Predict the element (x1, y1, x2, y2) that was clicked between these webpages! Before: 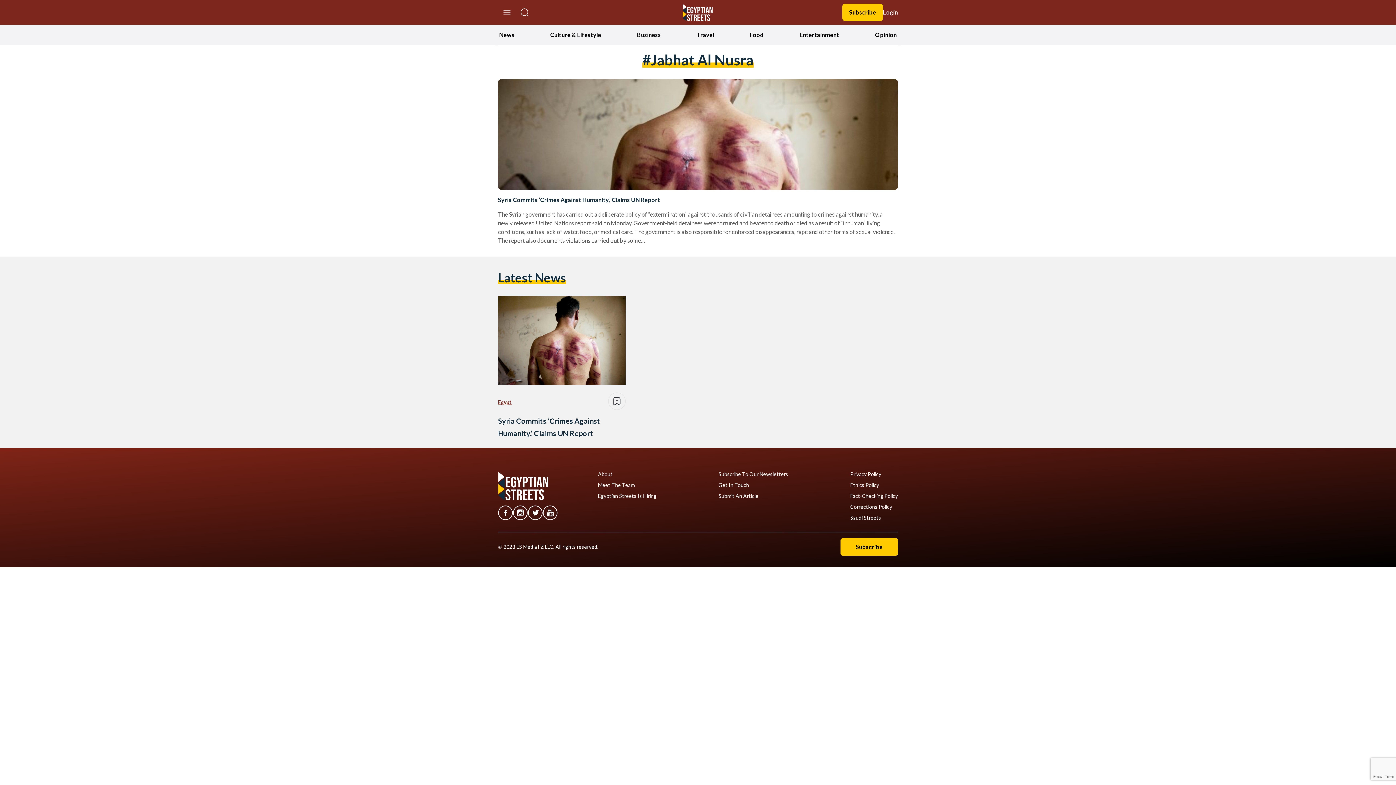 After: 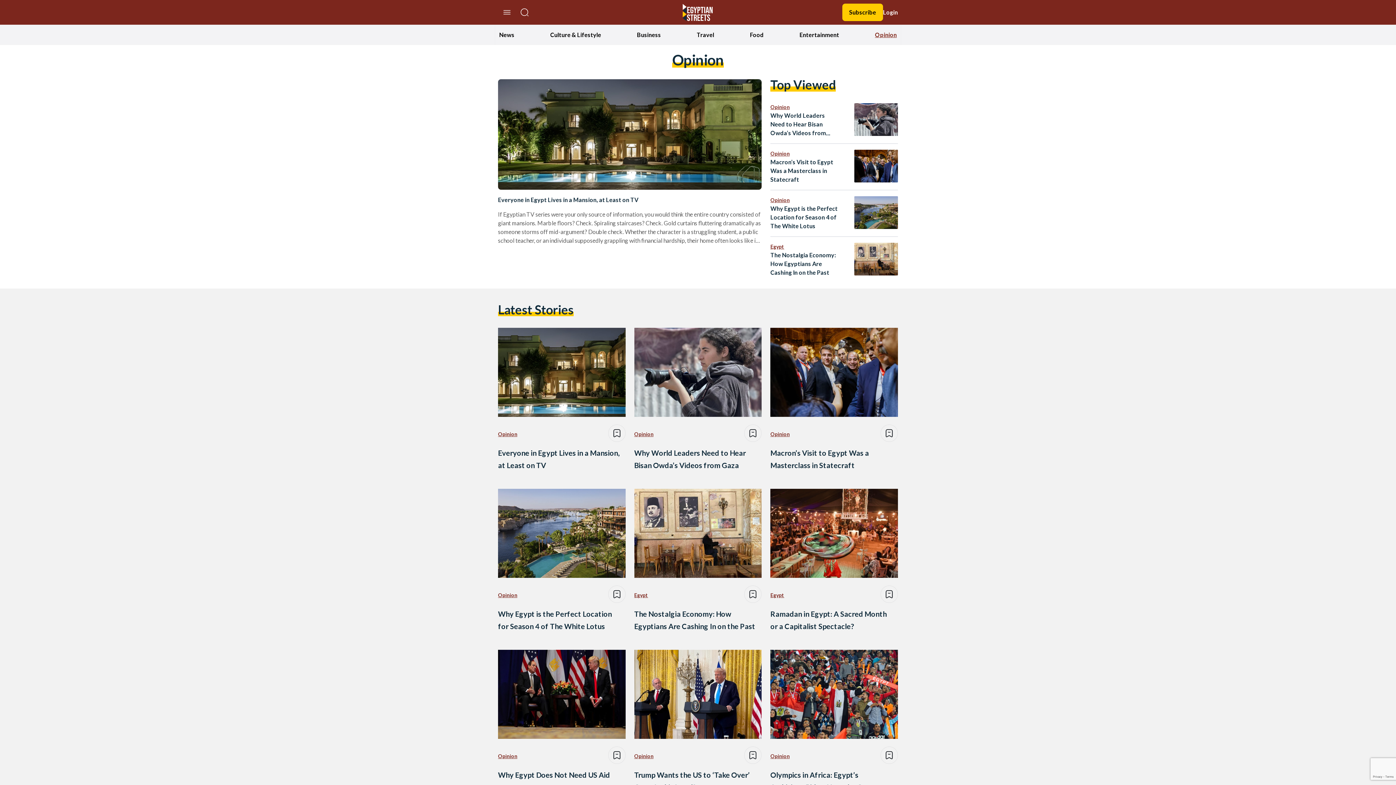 Action: bbox: (875, 30, 897, 39) label: Opinion